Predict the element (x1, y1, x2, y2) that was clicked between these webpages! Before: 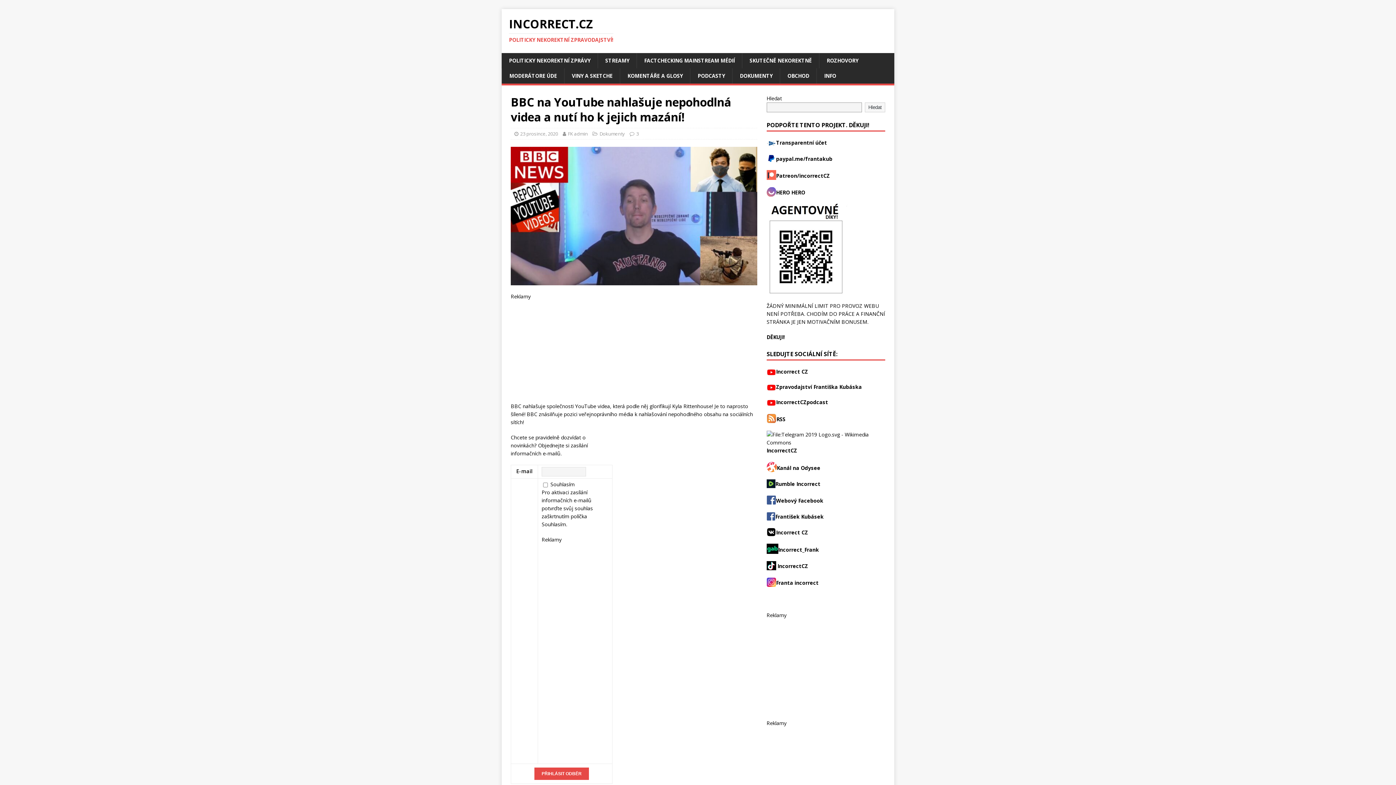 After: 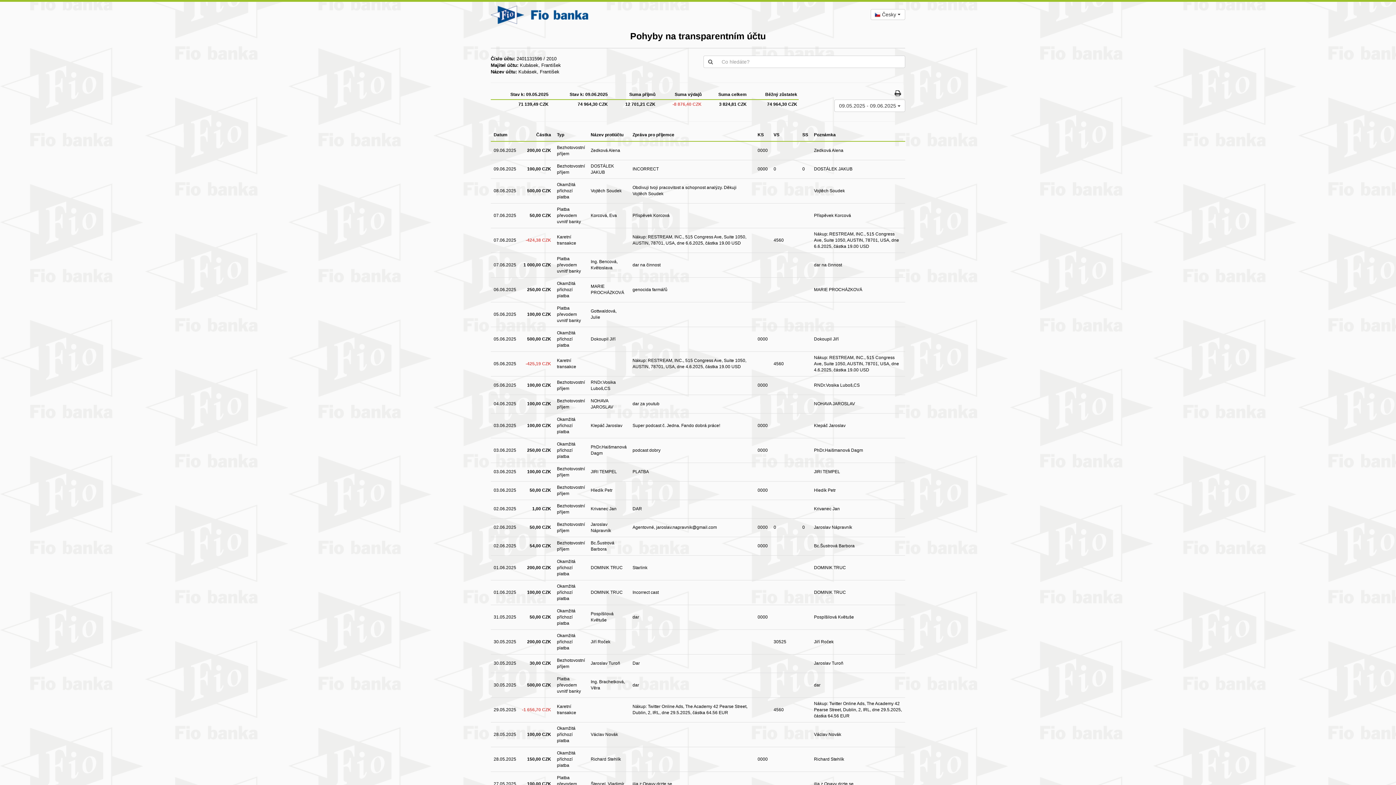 Action: label: Transparentní účet bbox: (776, 139, 827, 146)